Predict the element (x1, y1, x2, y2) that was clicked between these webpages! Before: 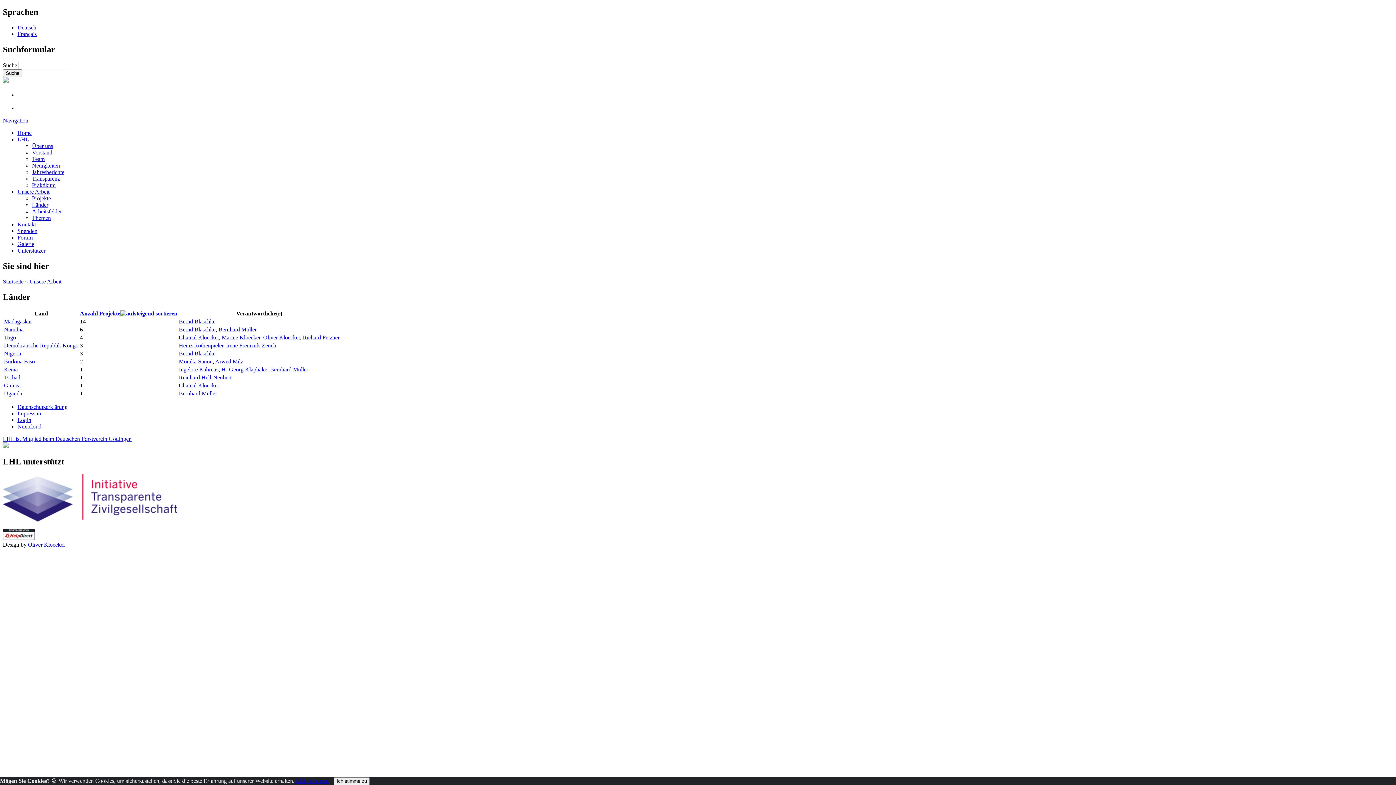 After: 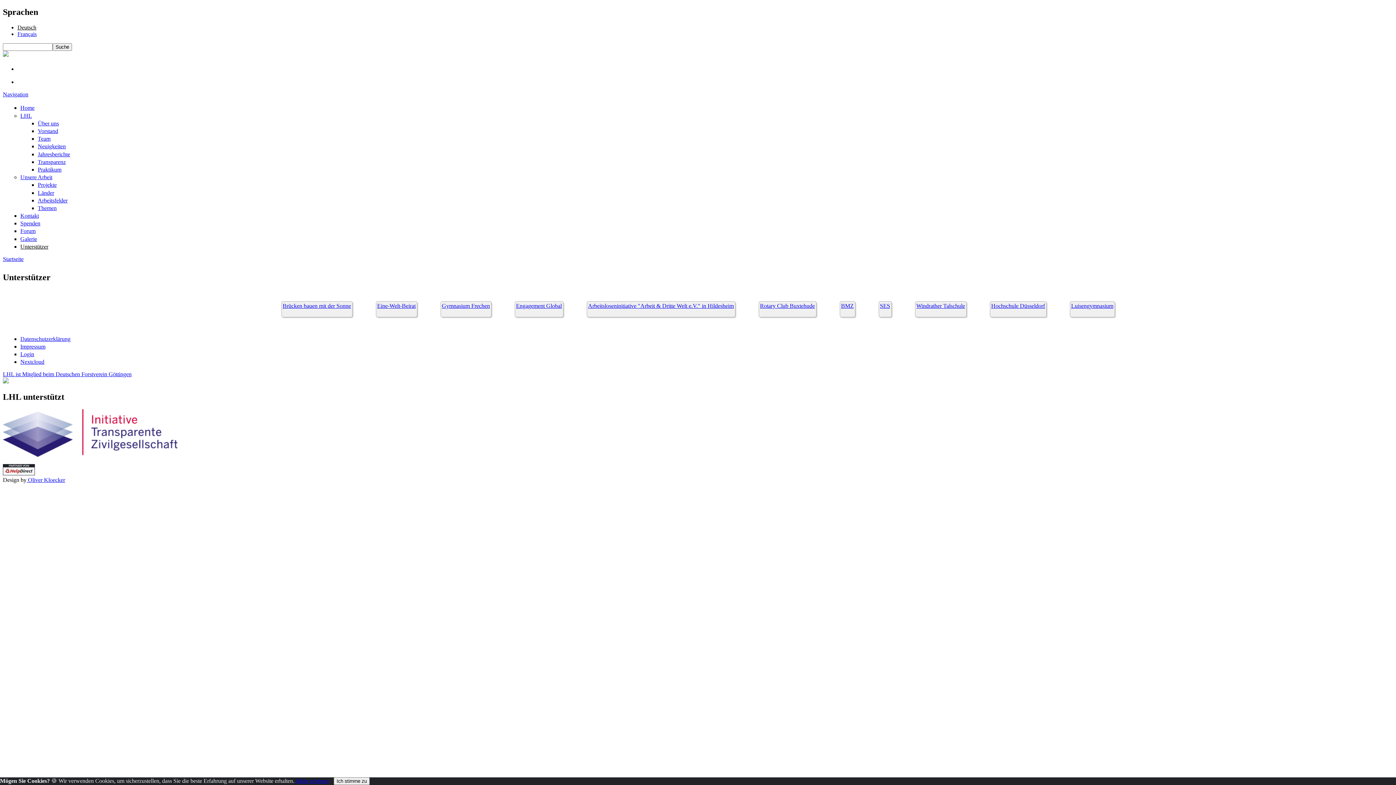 Action: bbox: (17, 247, 45, 253) label: Unterstützer